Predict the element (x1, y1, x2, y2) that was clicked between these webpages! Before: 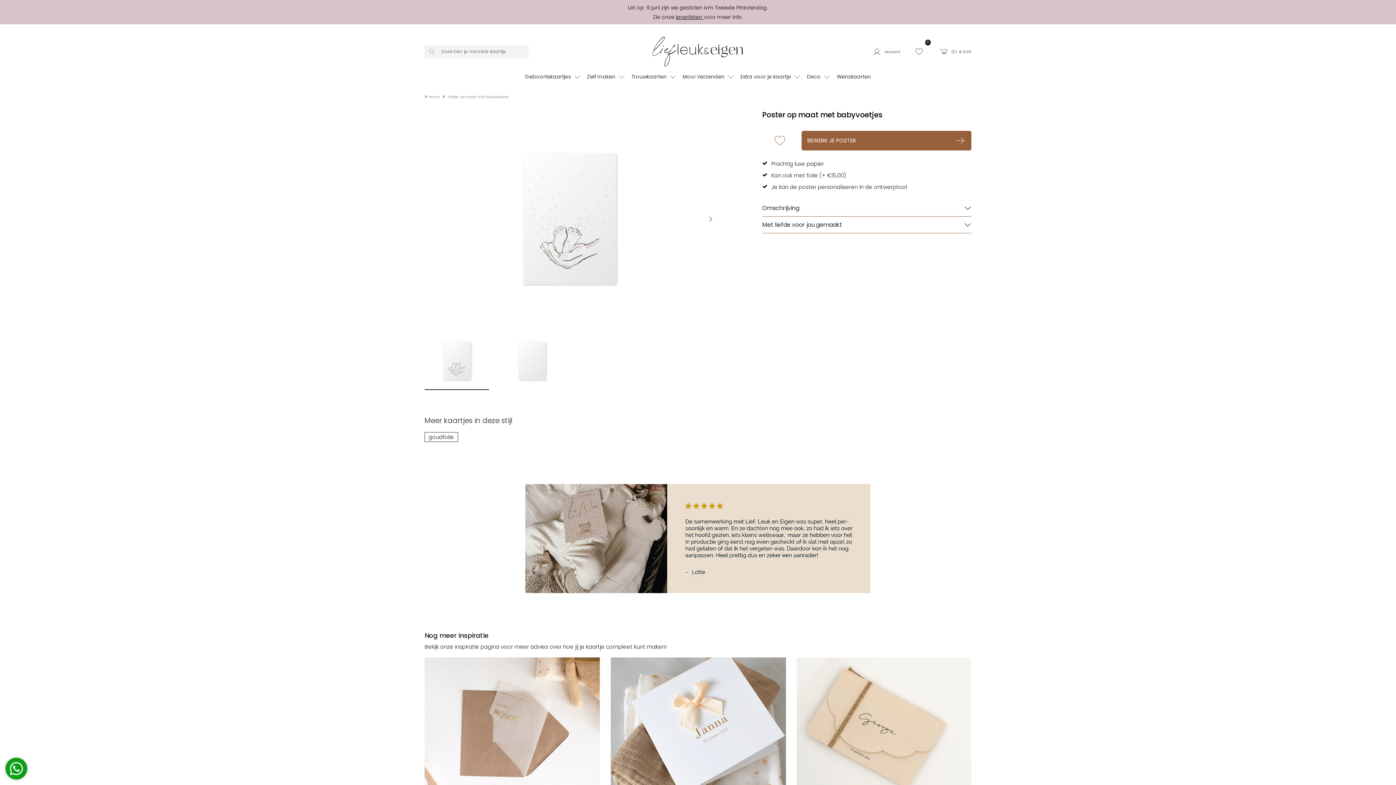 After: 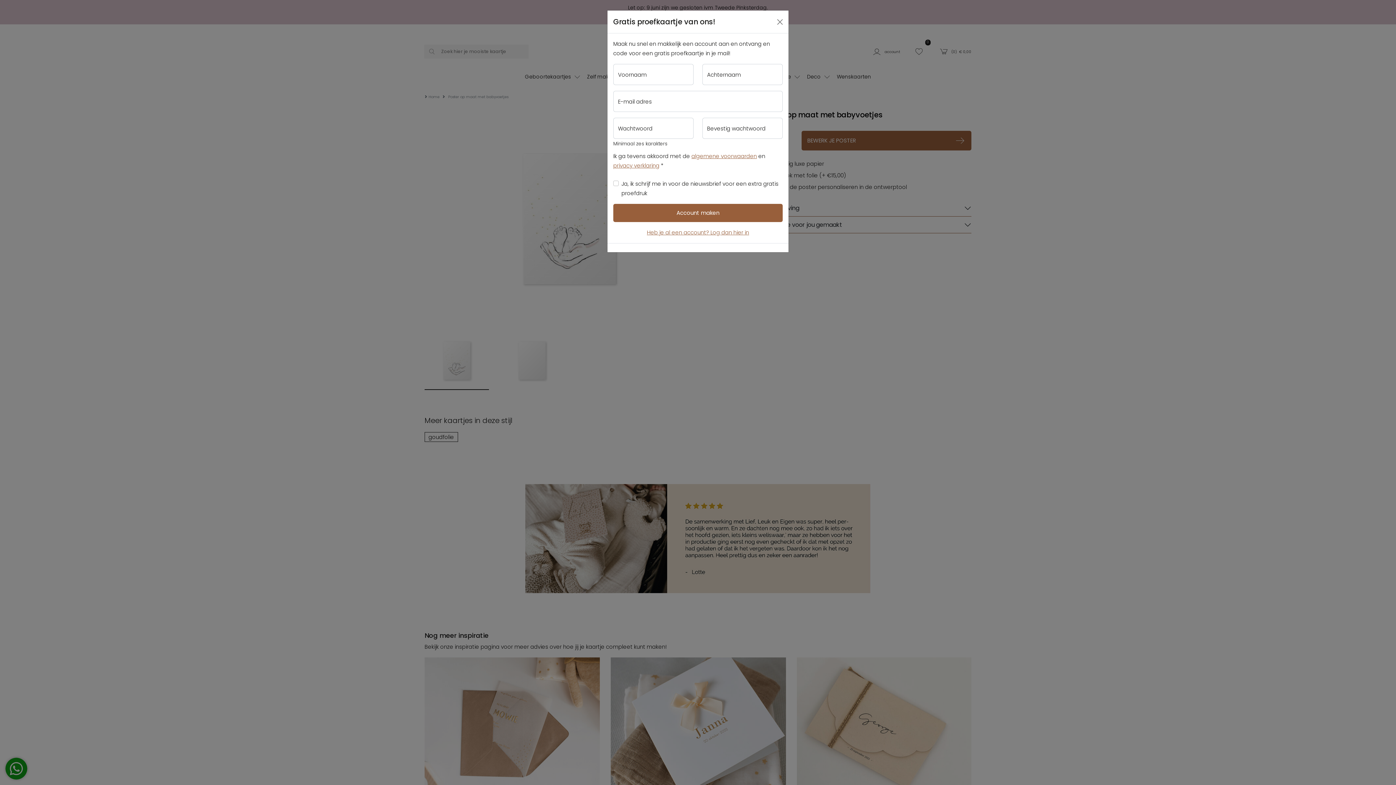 Action: label: Deco  bbox: (805, 70, 833, 83)